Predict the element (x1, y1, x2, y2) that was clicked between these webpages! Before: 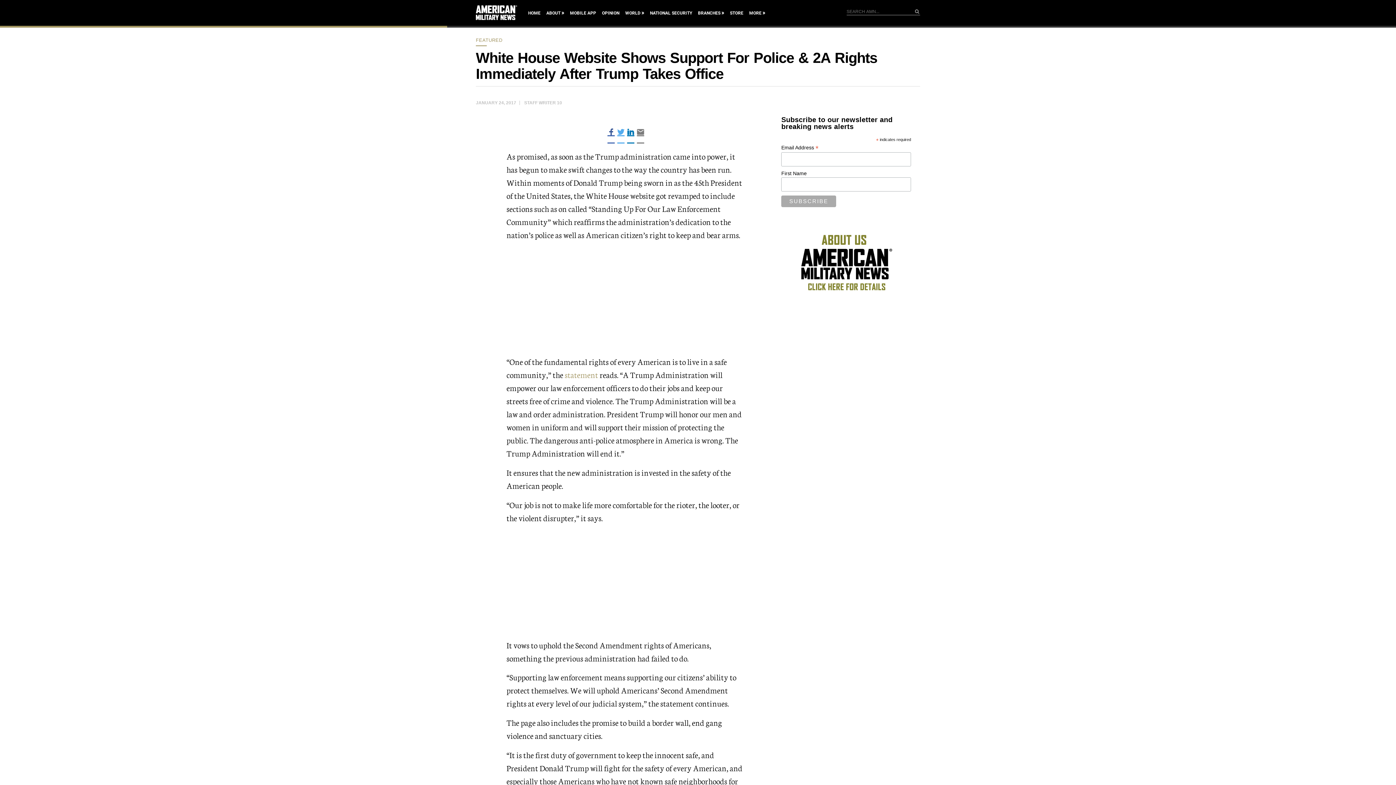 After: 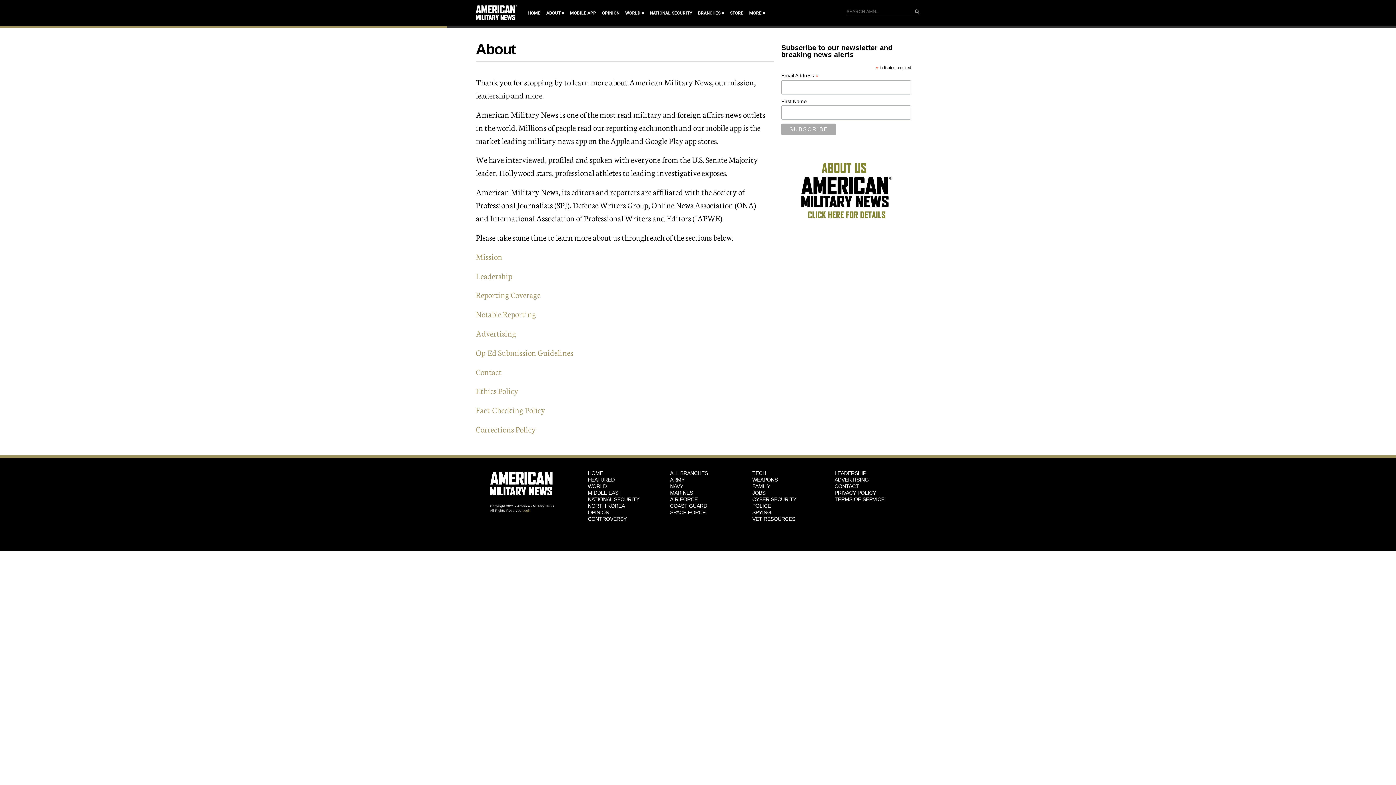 Action: bbox: (546, 9, 564, 17) label: ABOUT